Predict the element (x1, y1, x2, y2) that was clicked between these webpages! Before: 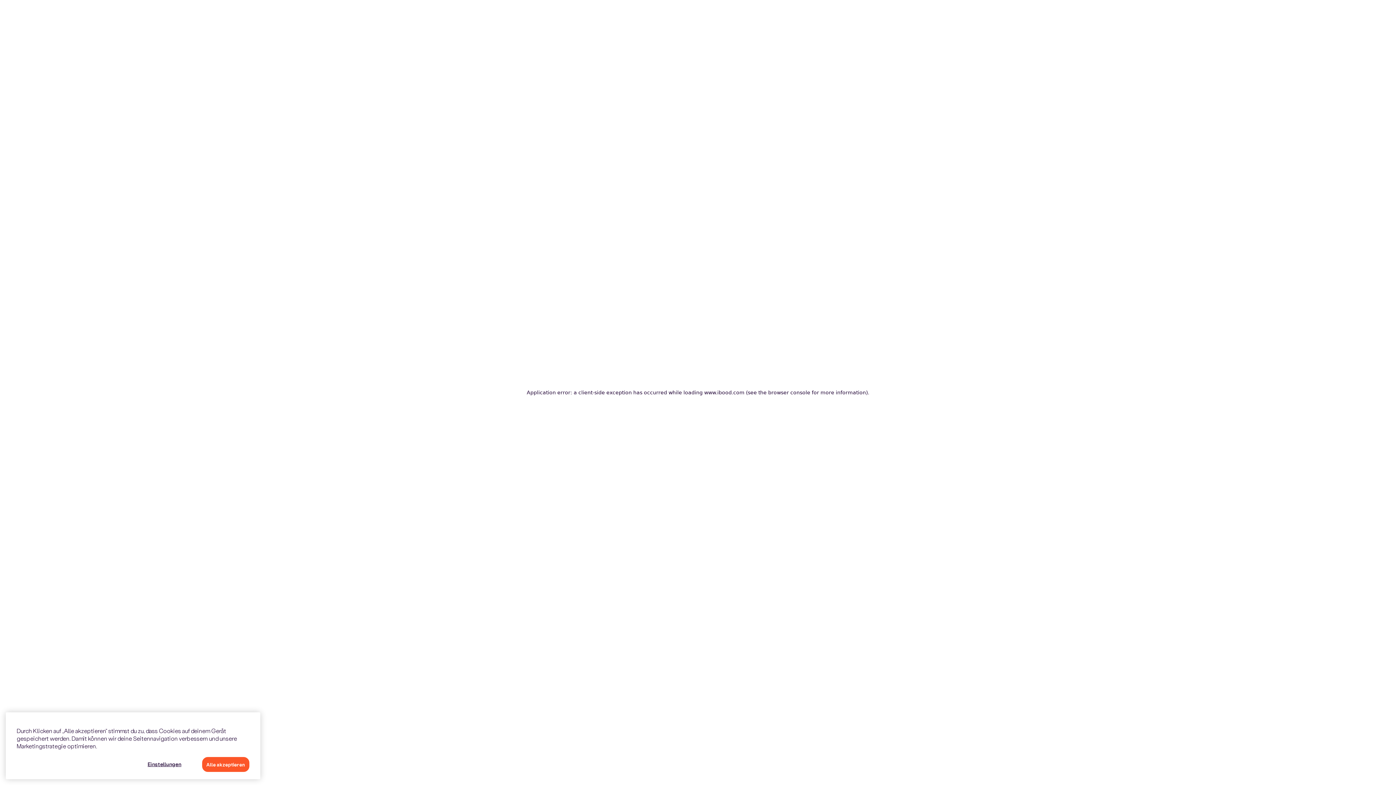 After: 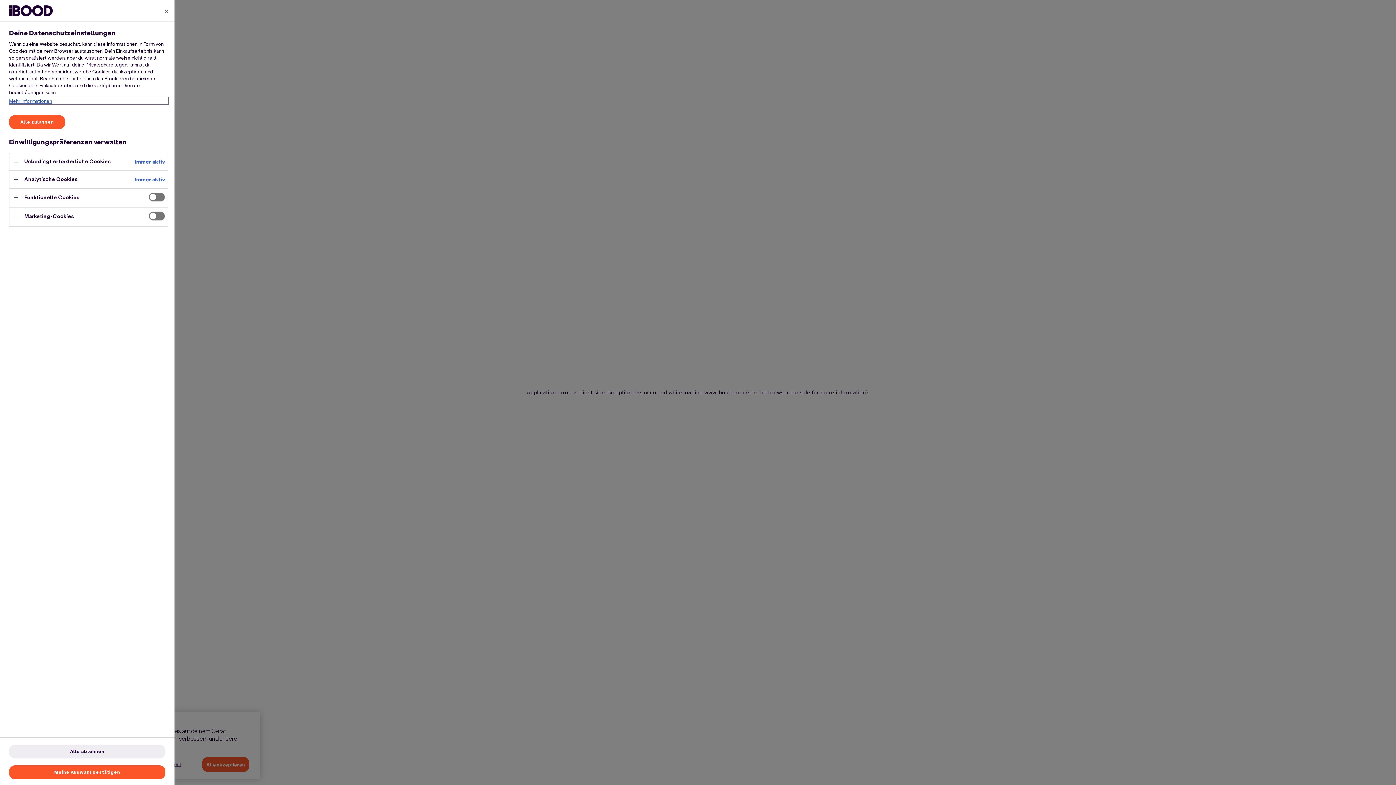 Action: label: Einstellungen bbox: (132, 757, 196, 772)